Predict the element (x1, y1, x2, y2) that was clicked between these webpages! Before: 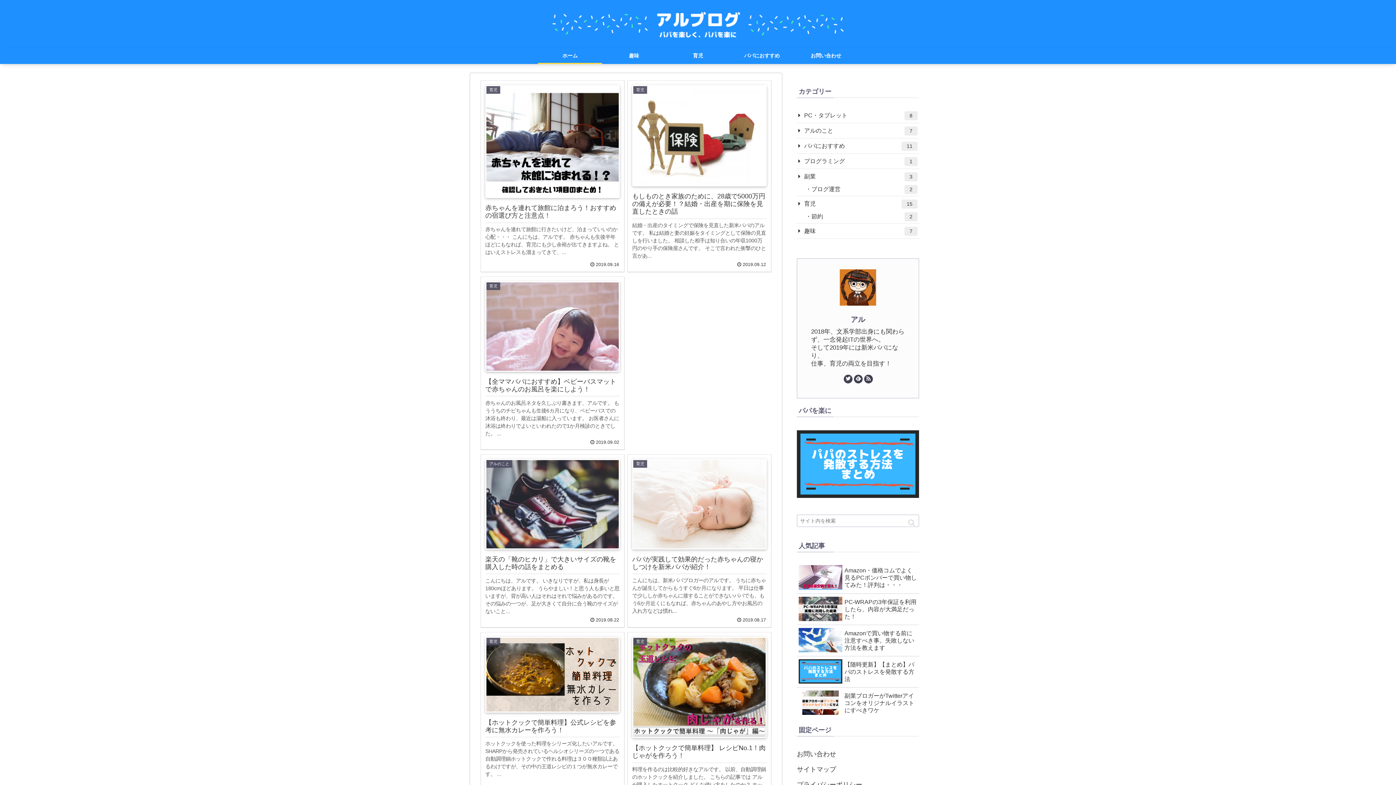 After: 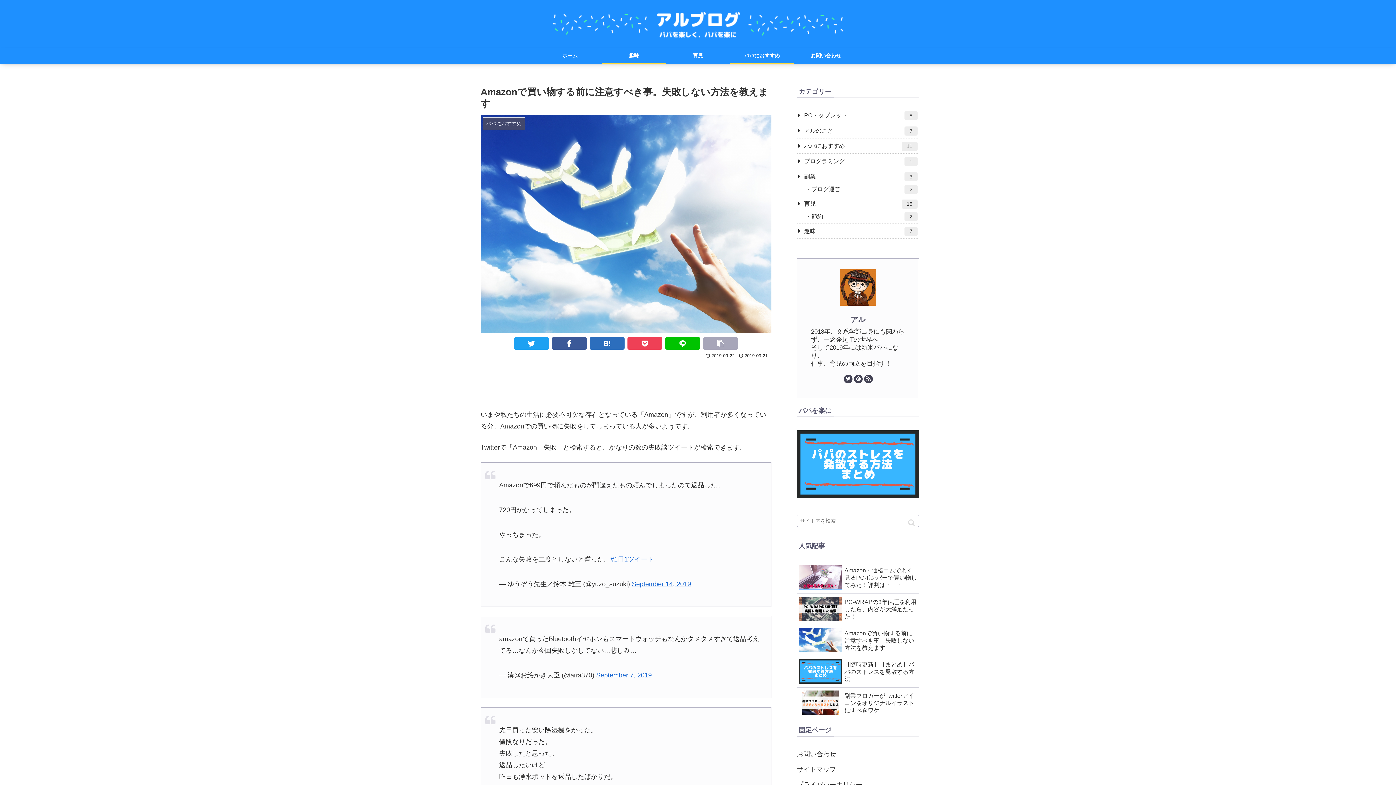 Action: bbox: (797, 625, 919, 656) label: Amazonで買い物する前に注意すべき事。失敗しない方法を教えます